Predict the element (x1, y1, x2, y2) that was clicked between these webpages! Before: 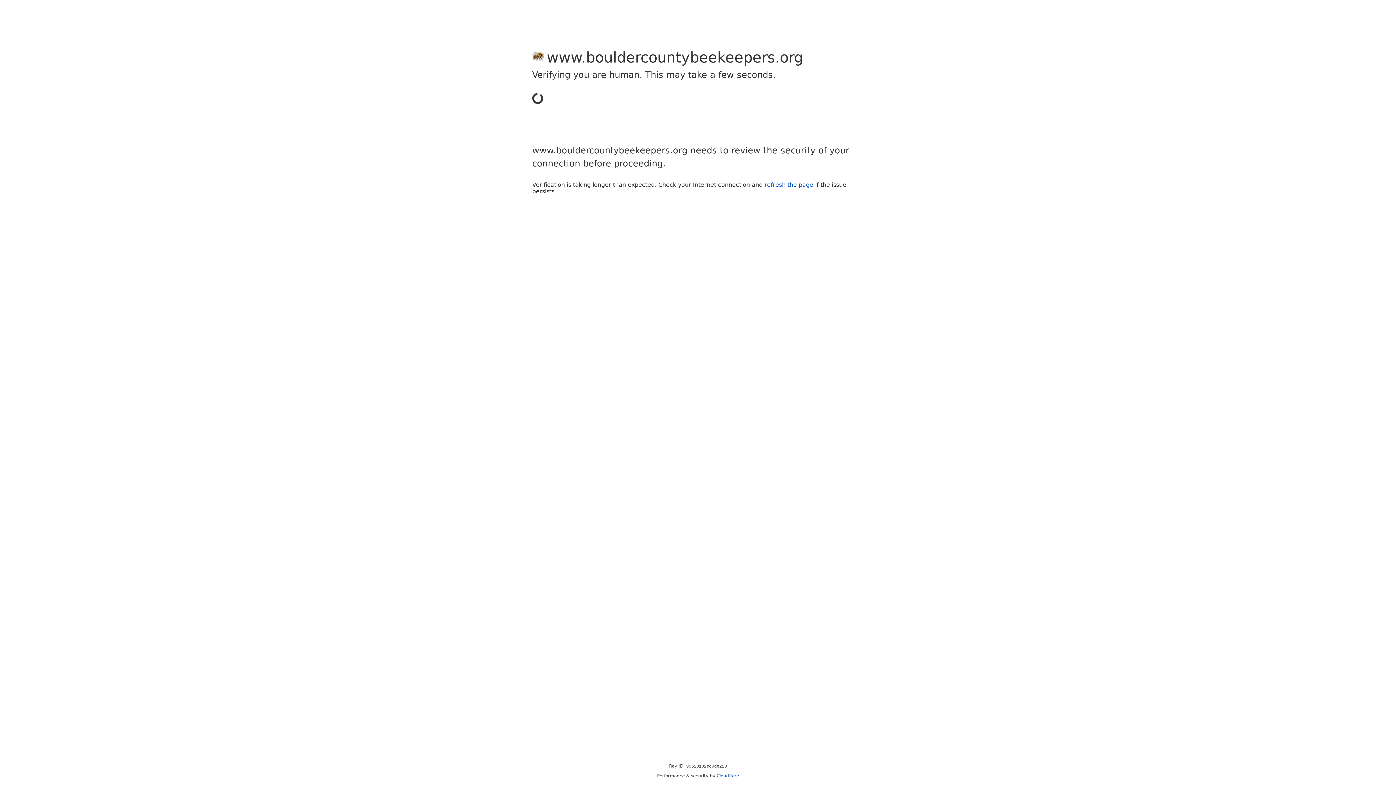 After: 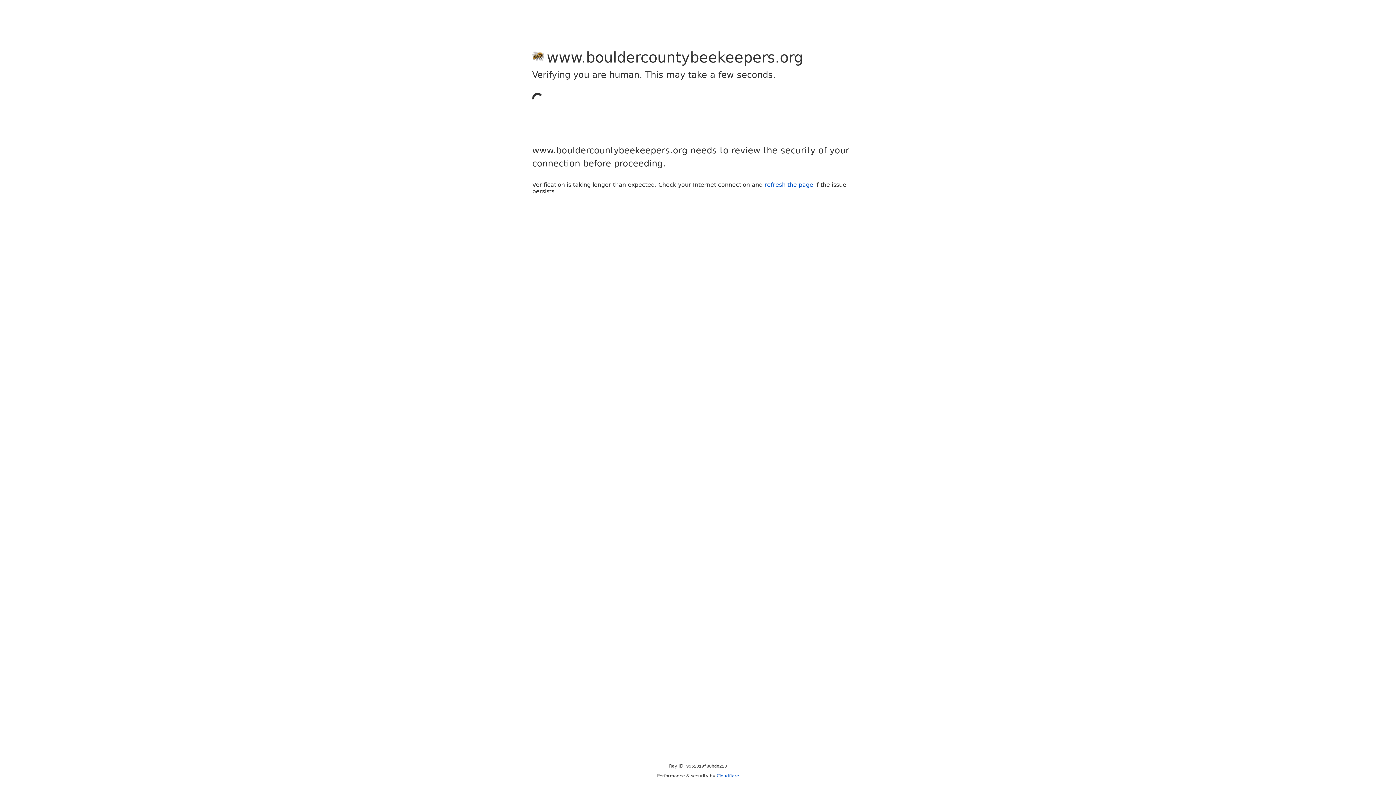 Action: bbox: (716, 773, 739, 778) label: Cloudflare